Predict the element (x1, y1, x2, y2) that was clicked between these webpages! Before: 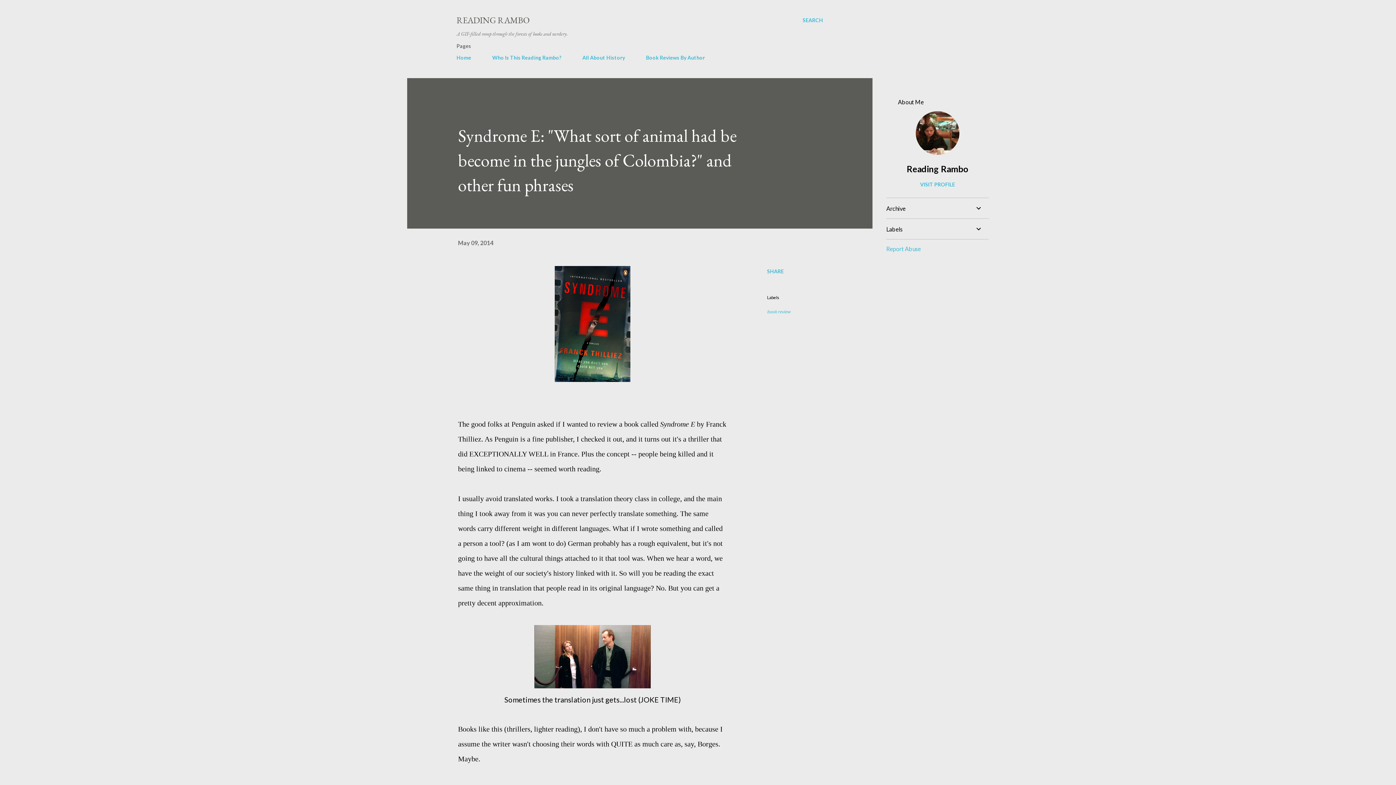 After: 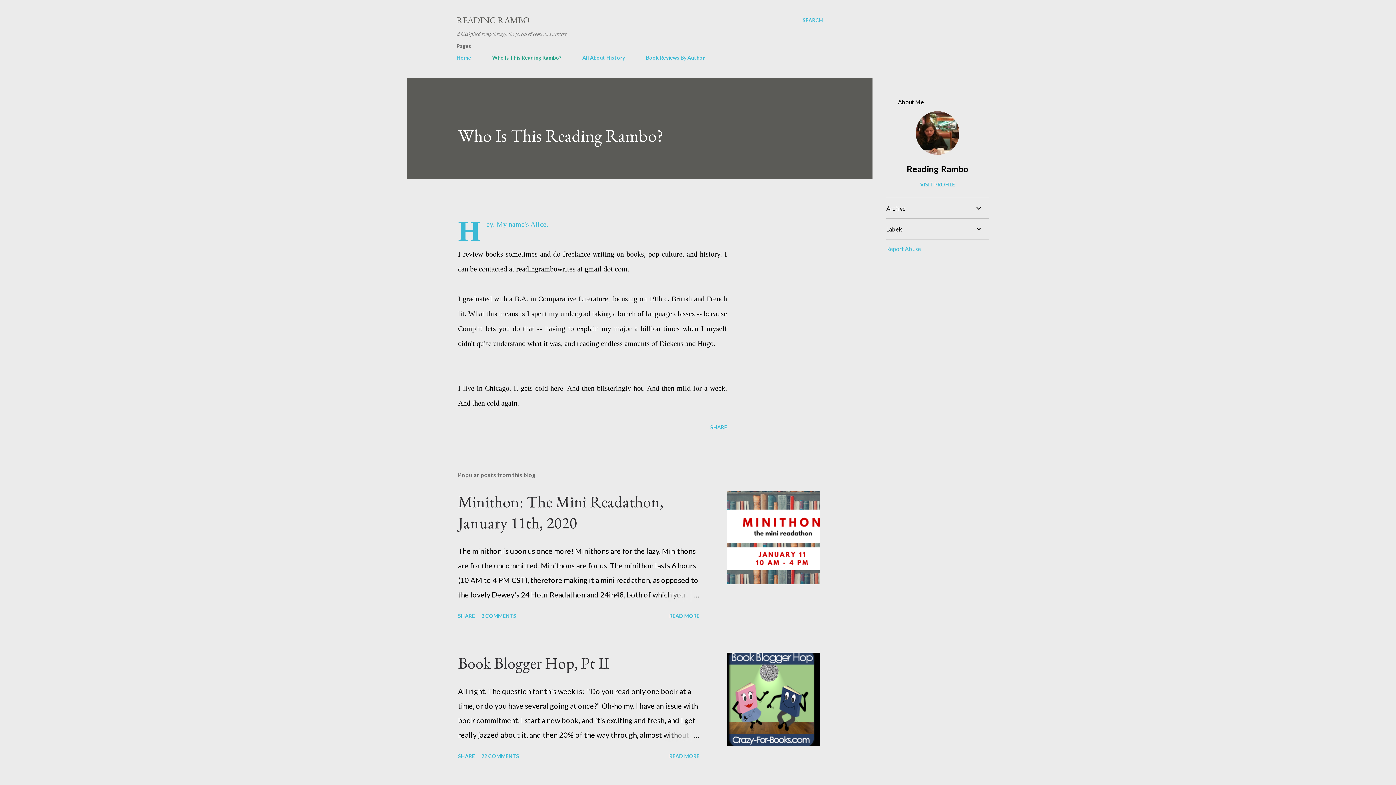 Action: bbox: (488, 50, 565, 65) label: Who Is This Reading Rambo?